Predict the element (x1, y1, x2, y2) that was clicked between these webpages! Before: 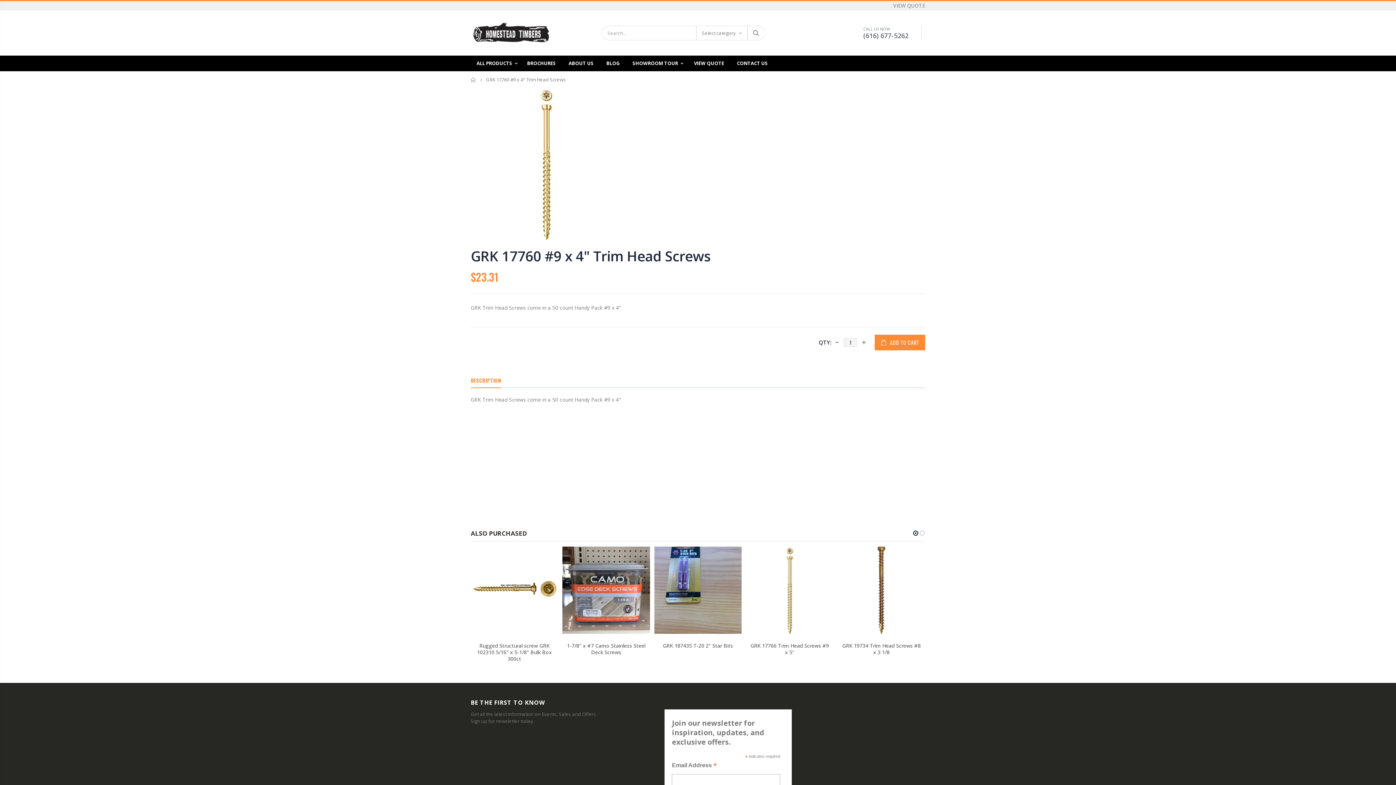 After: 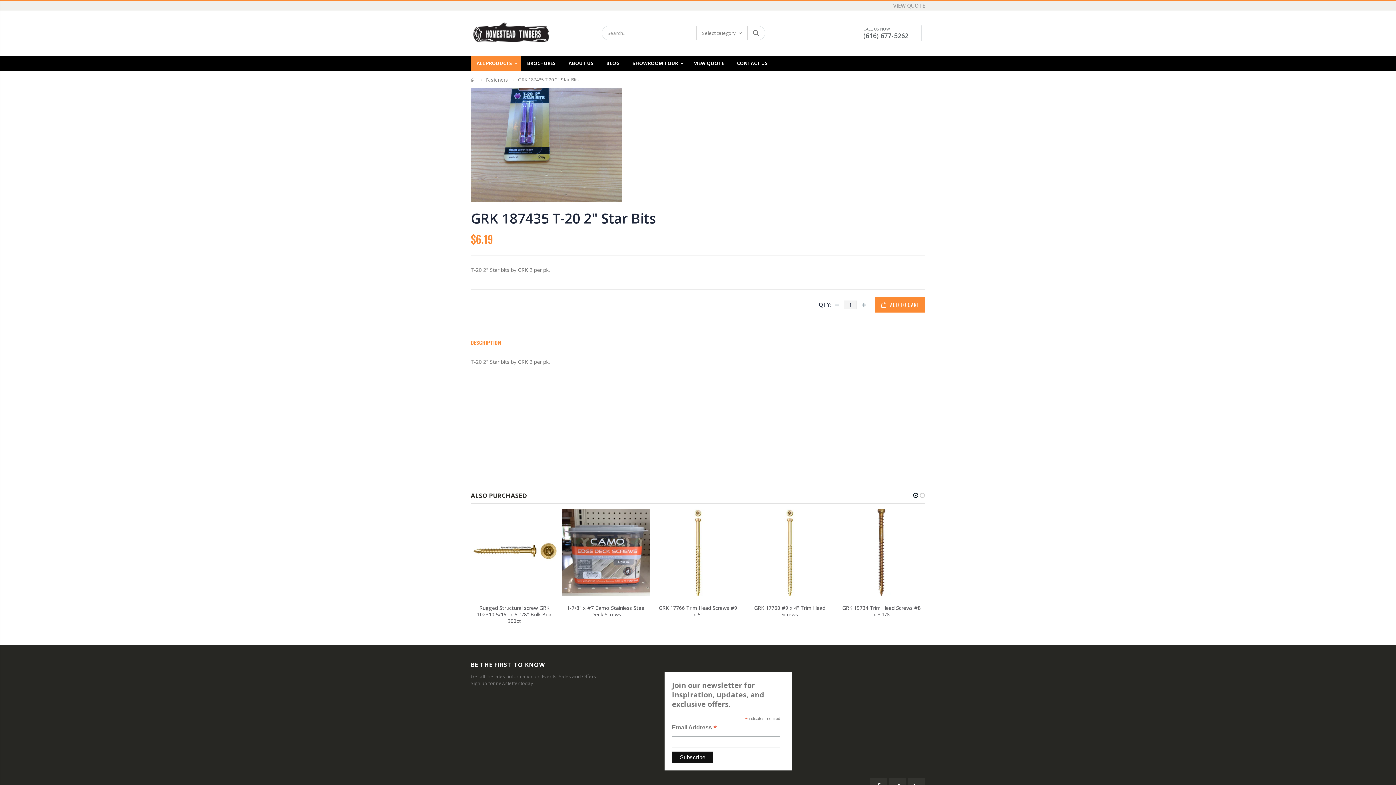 Action: label: GRK 187435 T-20 2" Star Bits bbox: (663, 642, 733, 649)